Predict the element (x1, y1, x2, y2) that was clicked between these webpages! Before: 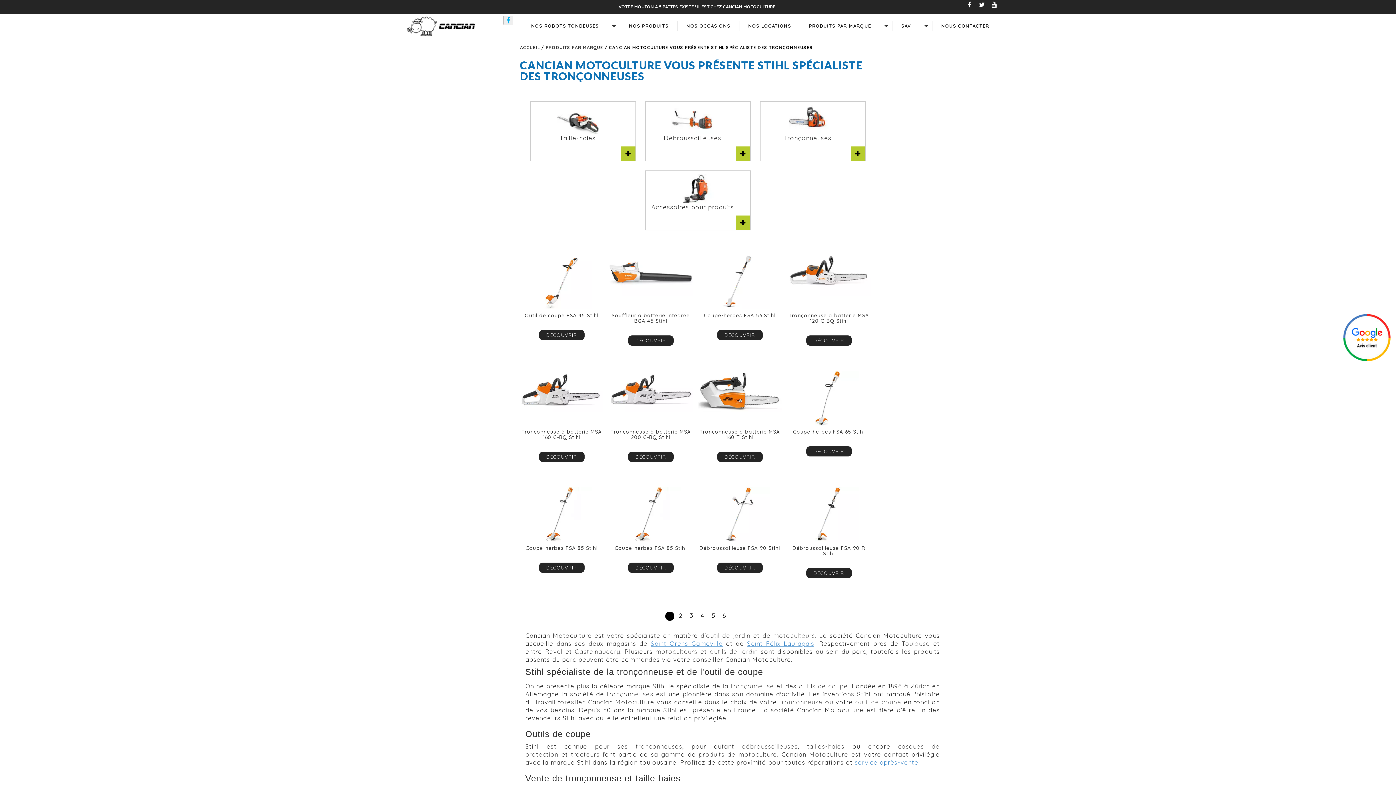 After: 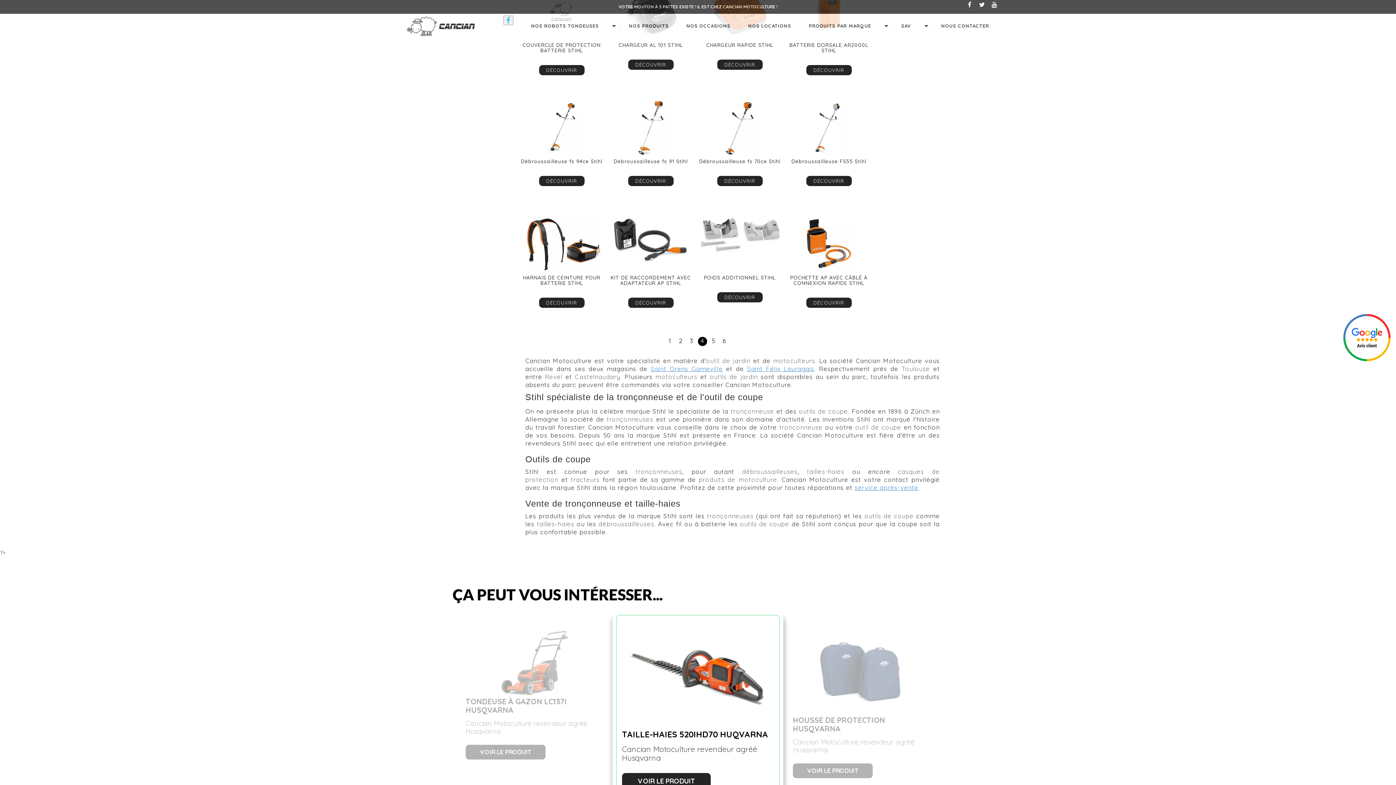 Action: bbox: (698, 612, 707, 621) label: 4